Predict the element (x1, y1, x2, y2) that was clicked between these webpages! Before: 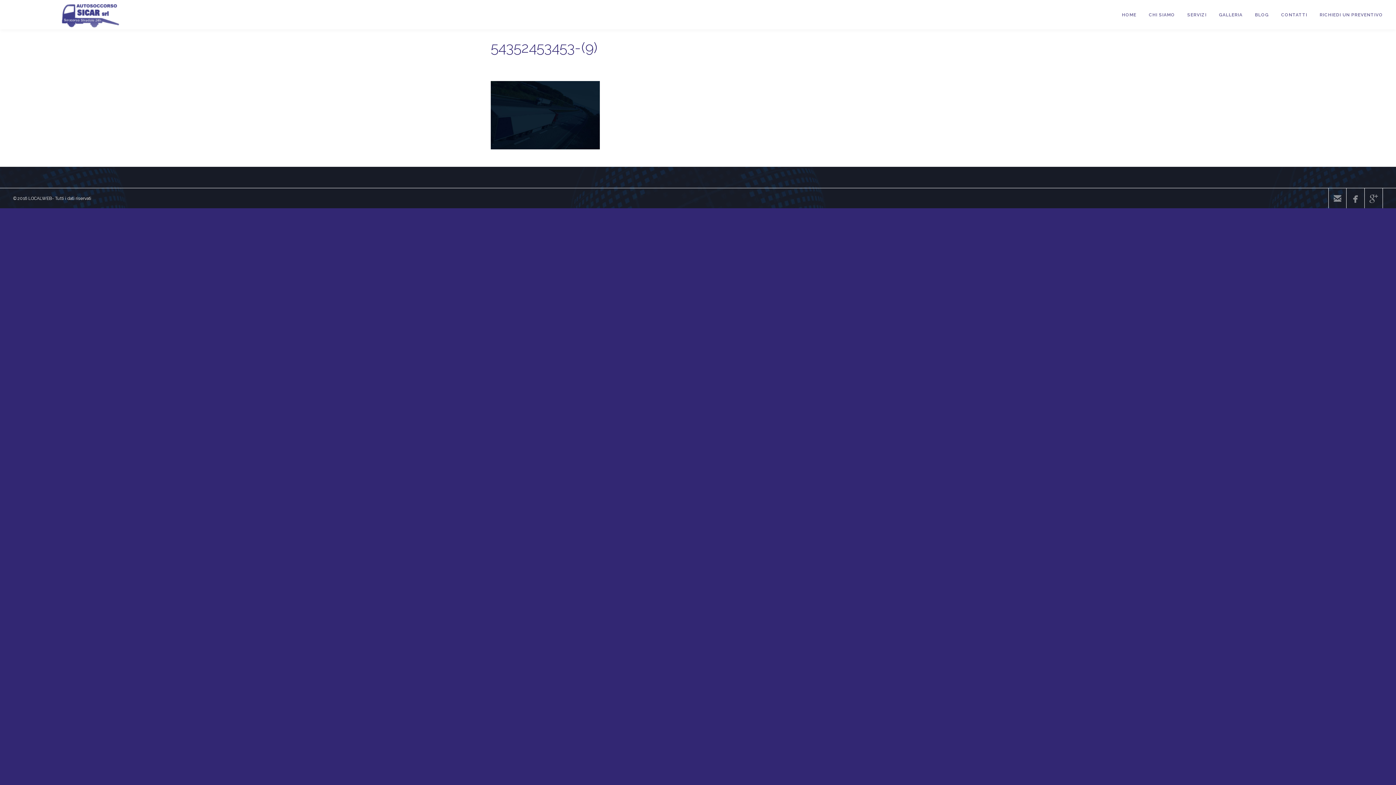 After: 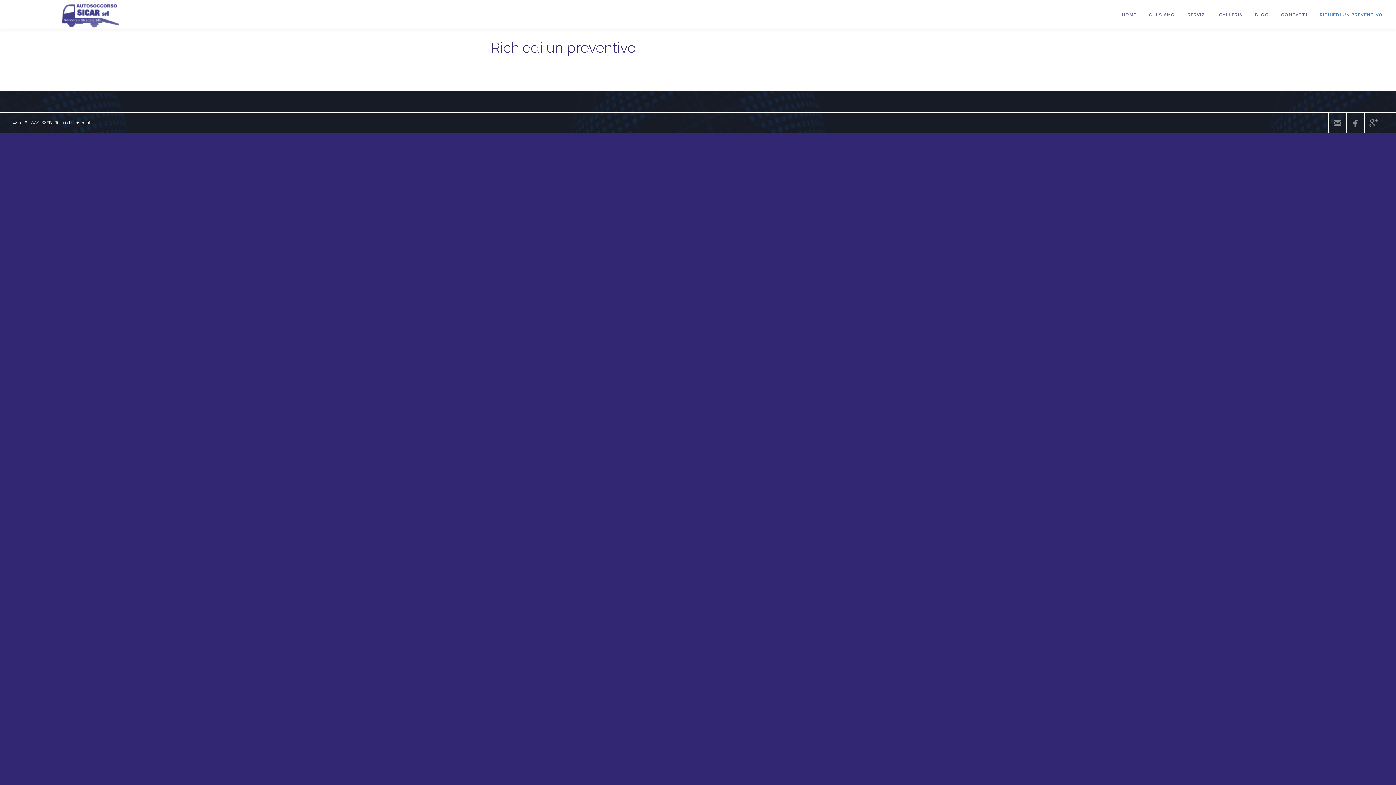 Action: label: RICHIEDI UN PREVENTIVO bbox: (1313, 6, 1389, 22)